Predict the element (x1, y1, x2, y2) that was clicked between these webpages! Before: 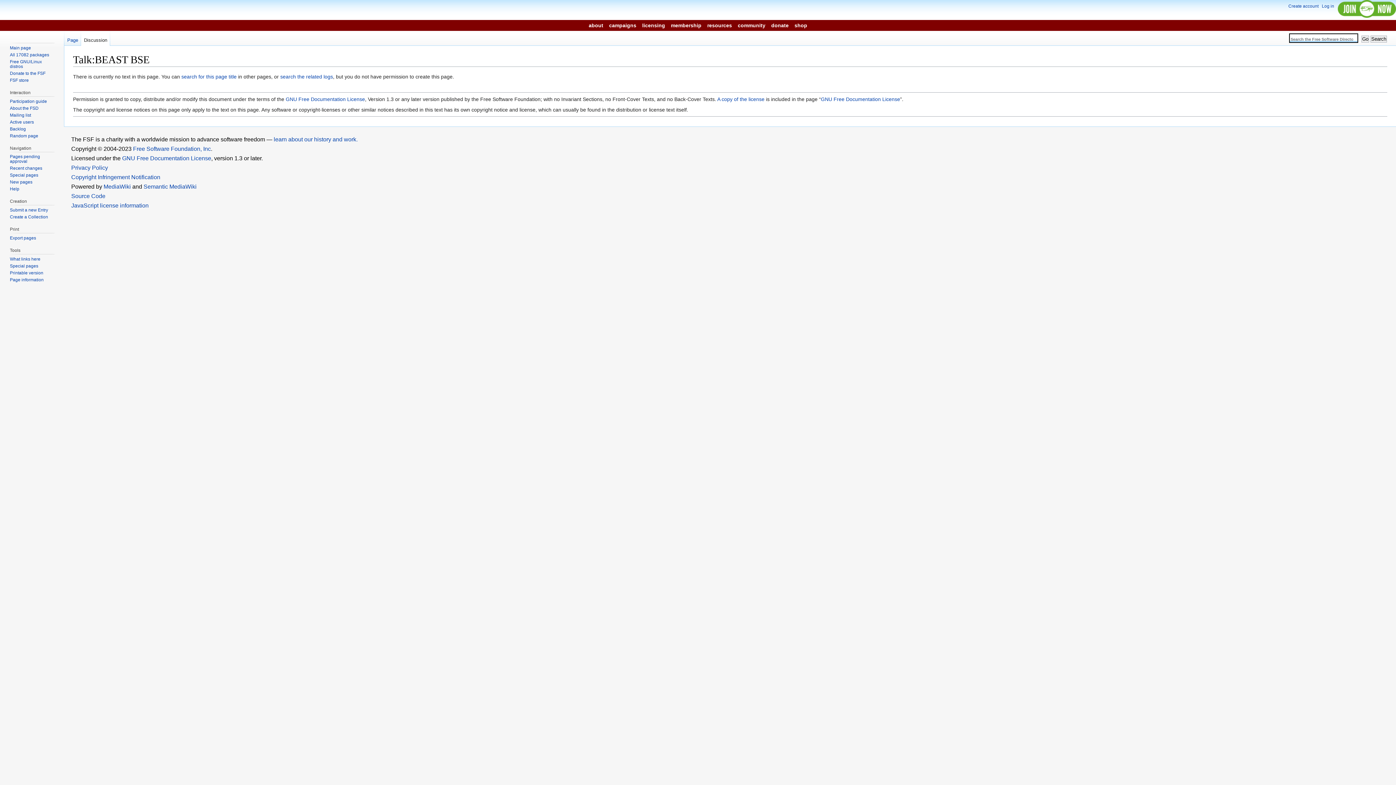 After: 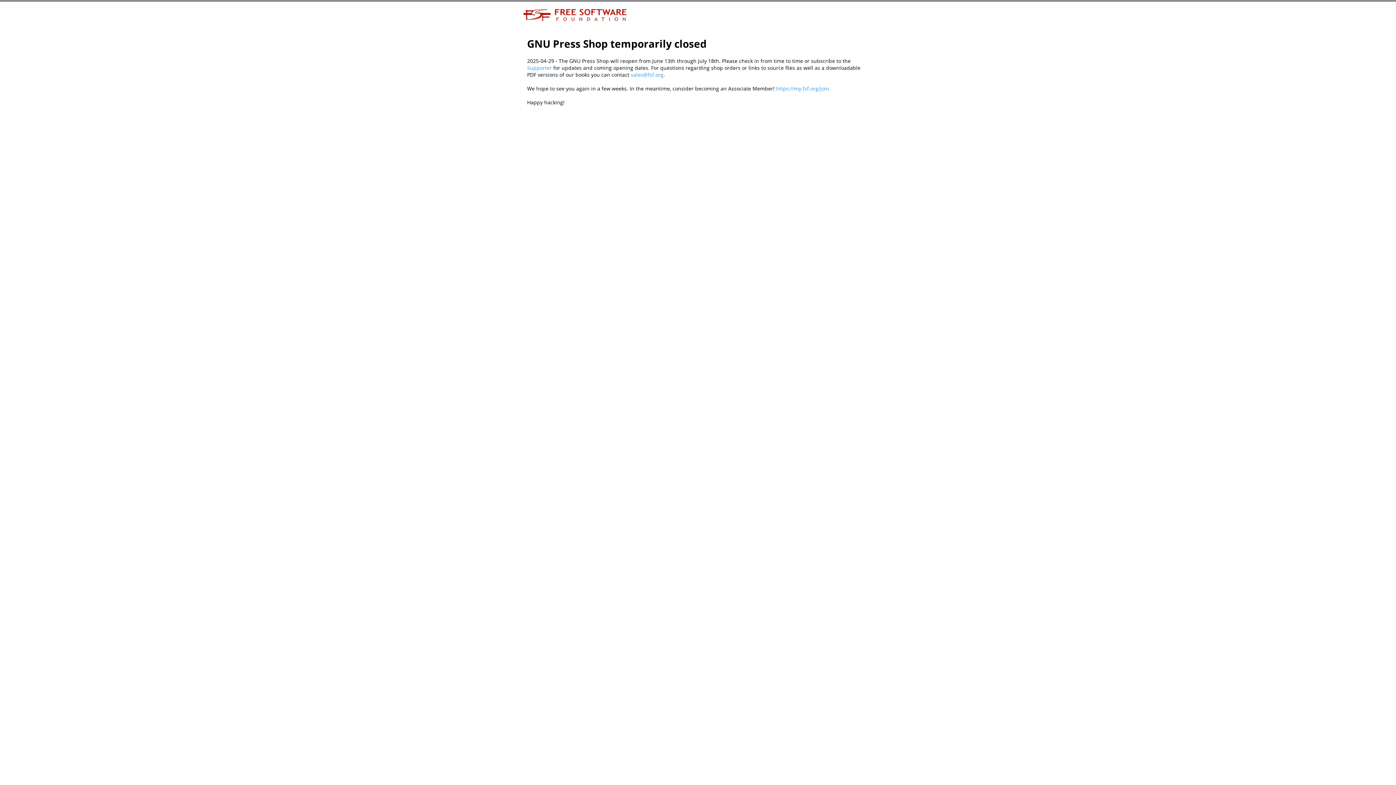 Action: bbox: (792, 20, 809, 30) label: shop